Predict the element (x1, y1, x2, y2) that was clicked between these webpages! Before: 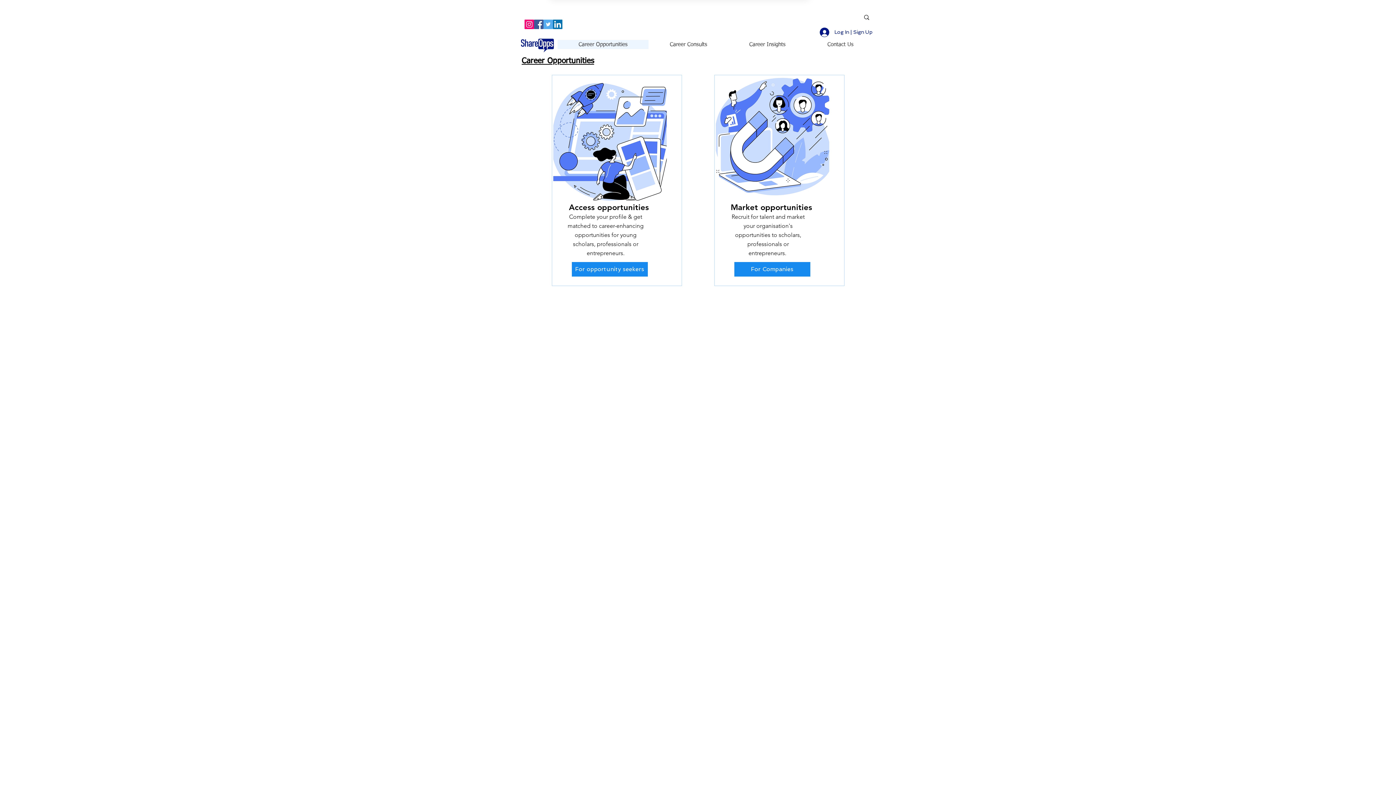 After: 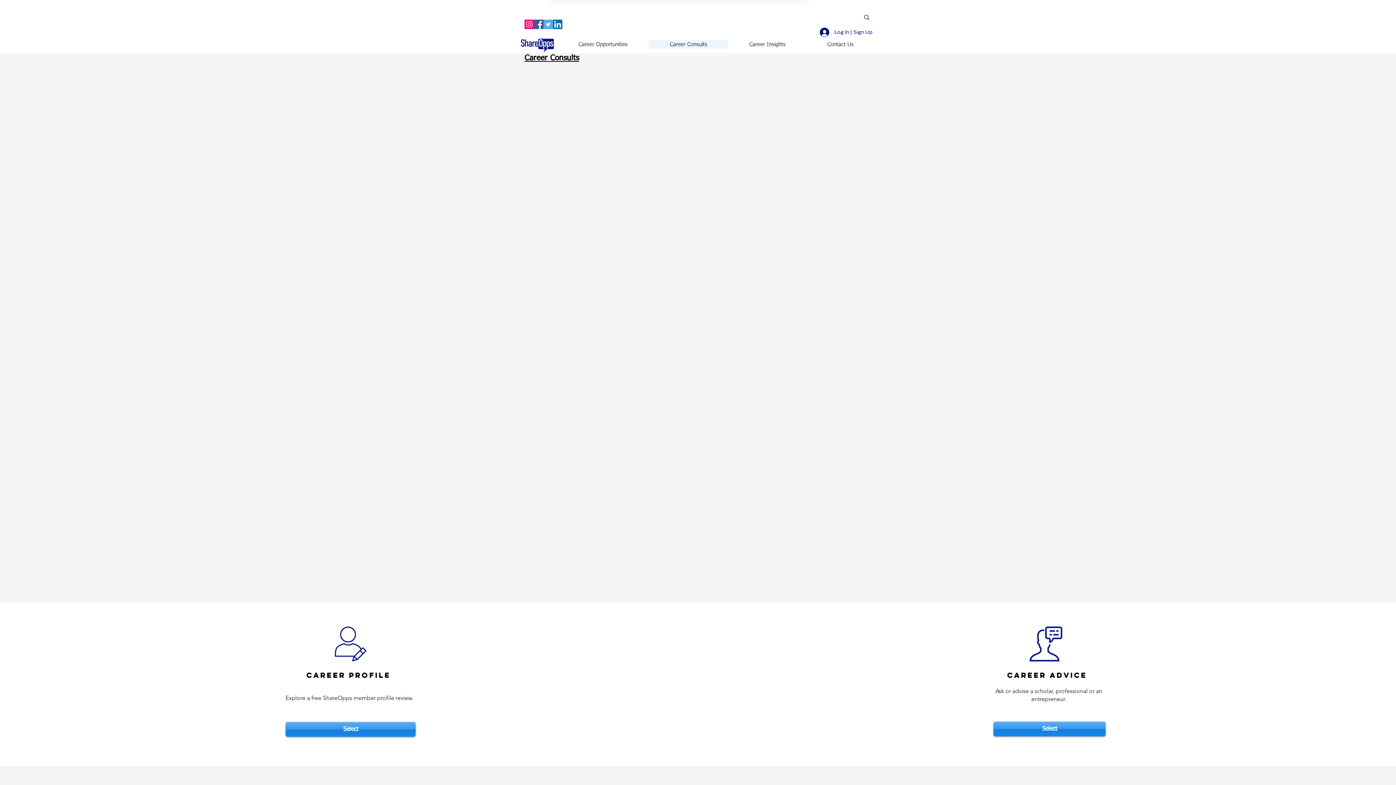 Action: bbox: (648, 40, 728, 49) label: Career Consults